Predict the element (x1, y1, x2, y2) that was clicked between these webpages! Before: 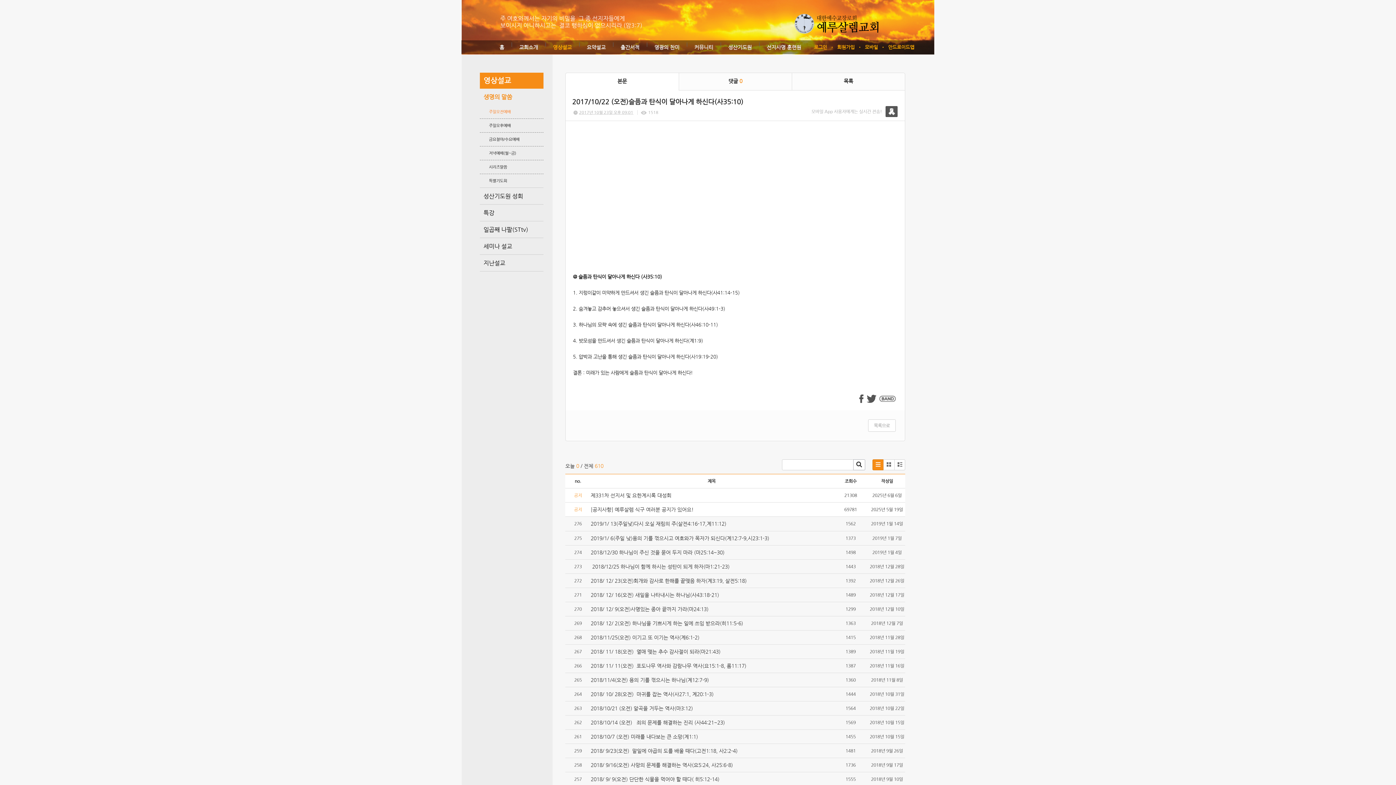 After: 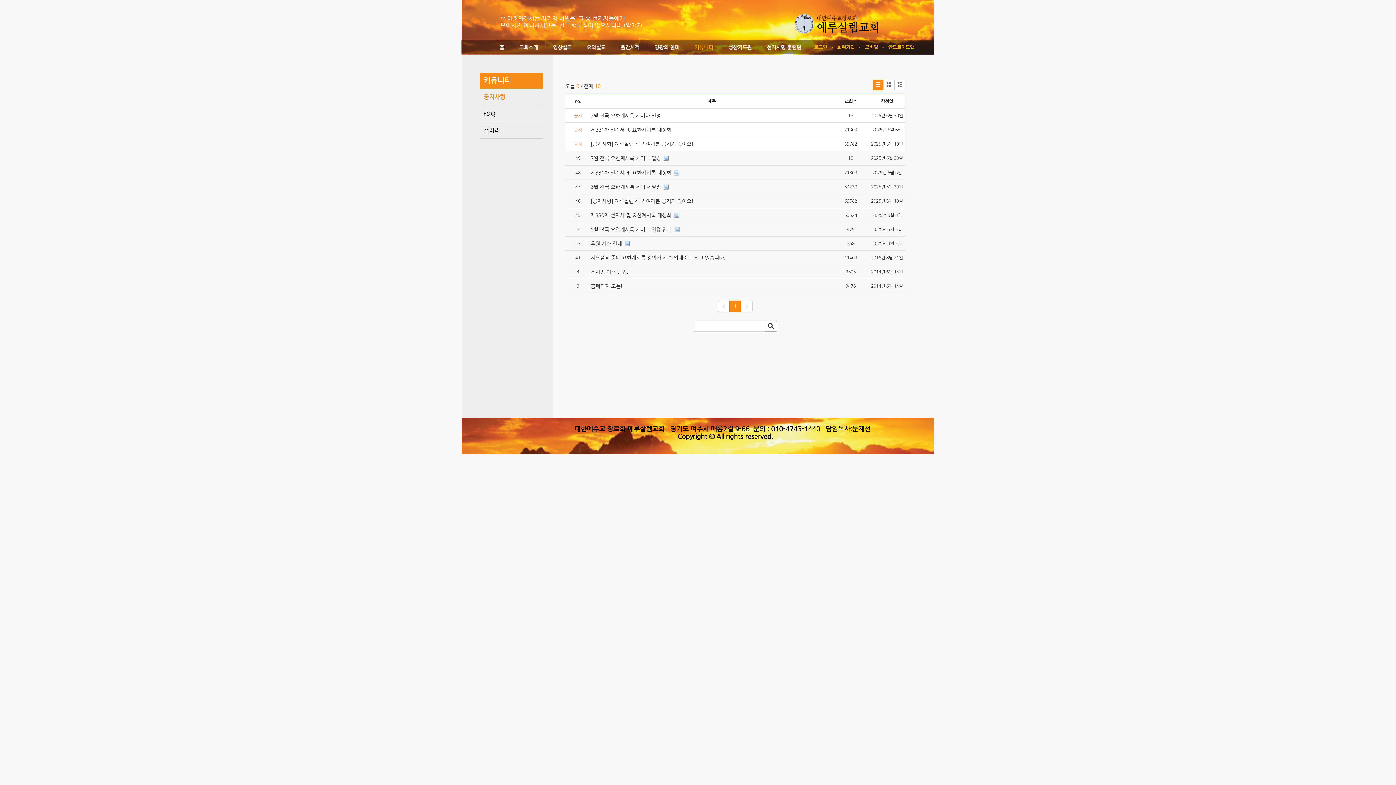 Action: bbox: (694, 40, 713, 55) label: 커뮤니티